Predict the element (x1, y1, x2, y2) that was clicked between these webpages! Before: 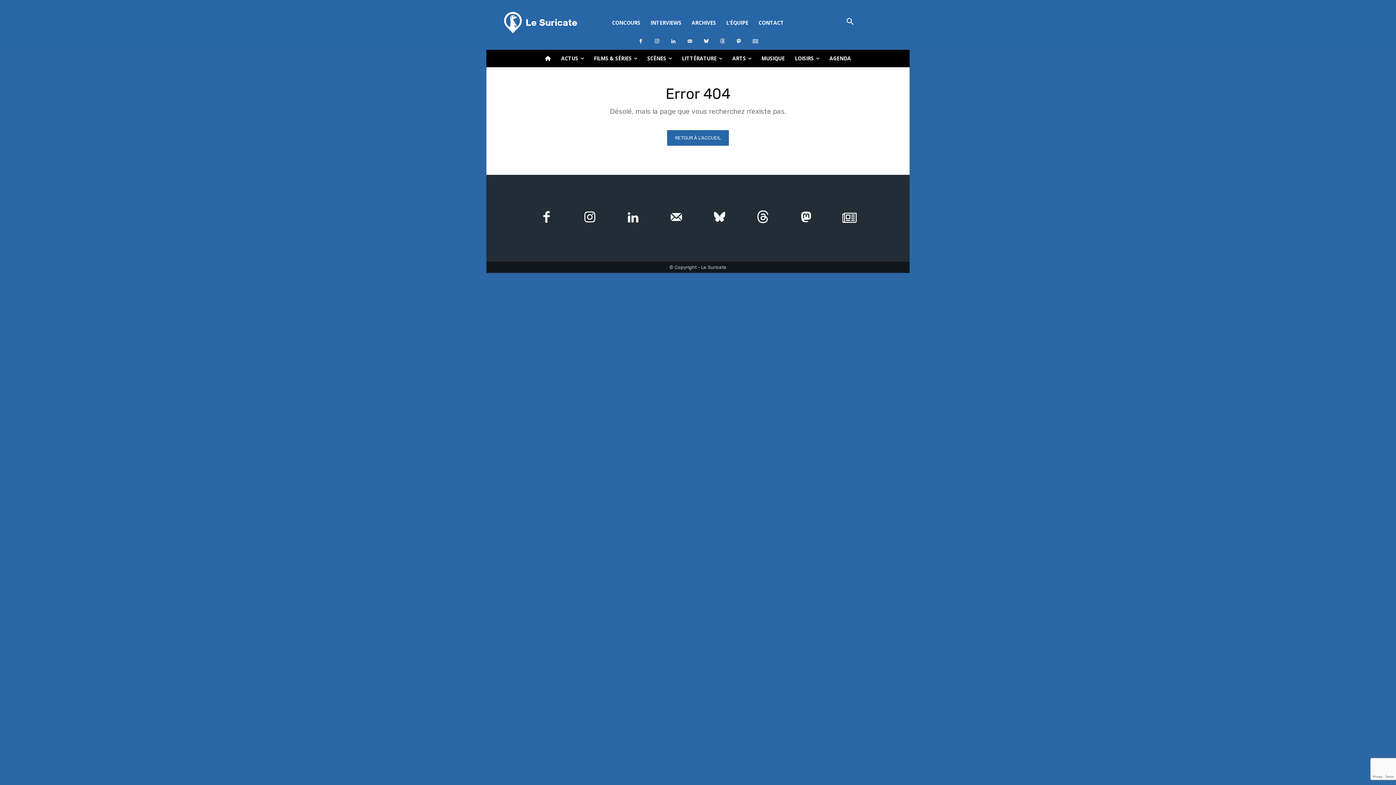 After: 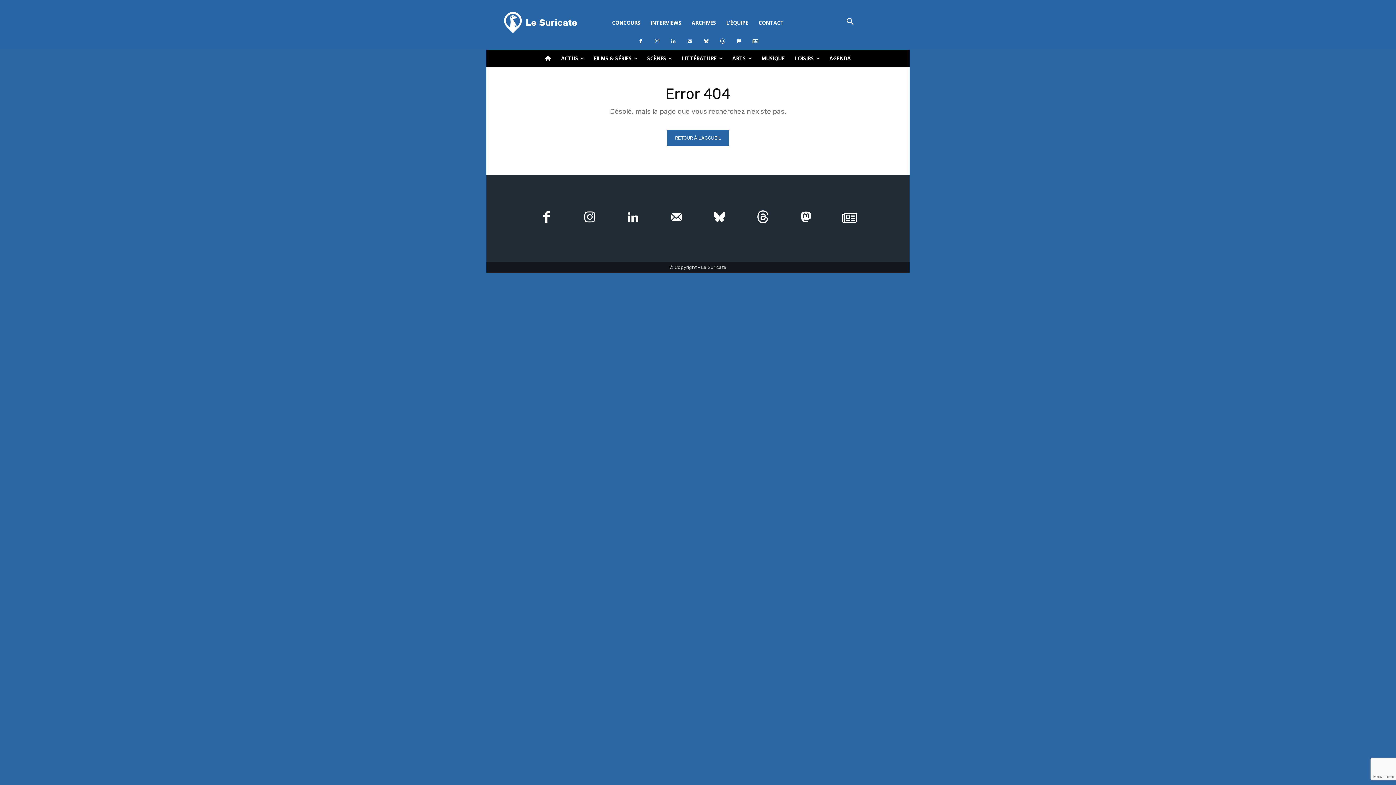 Action: bbox: (667, 35, 680, 48)